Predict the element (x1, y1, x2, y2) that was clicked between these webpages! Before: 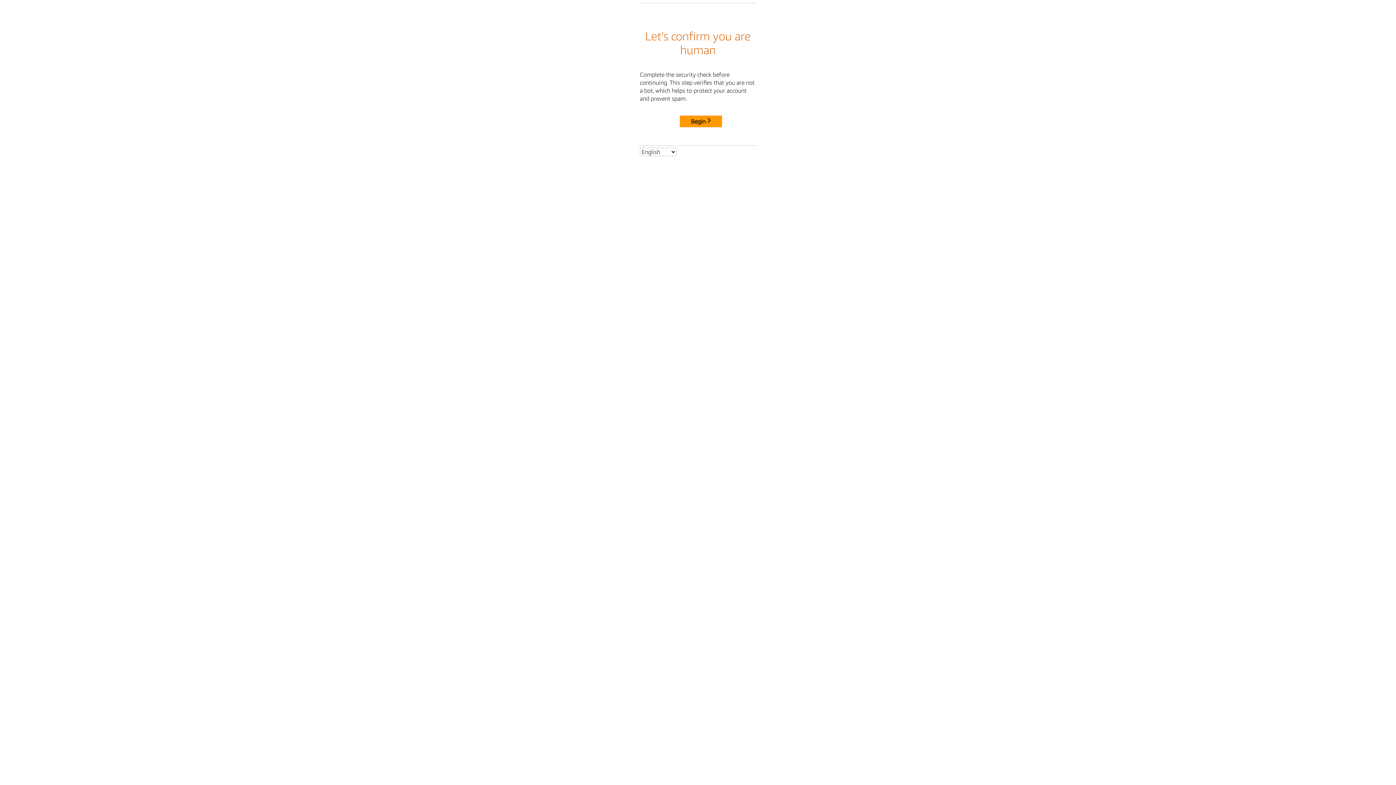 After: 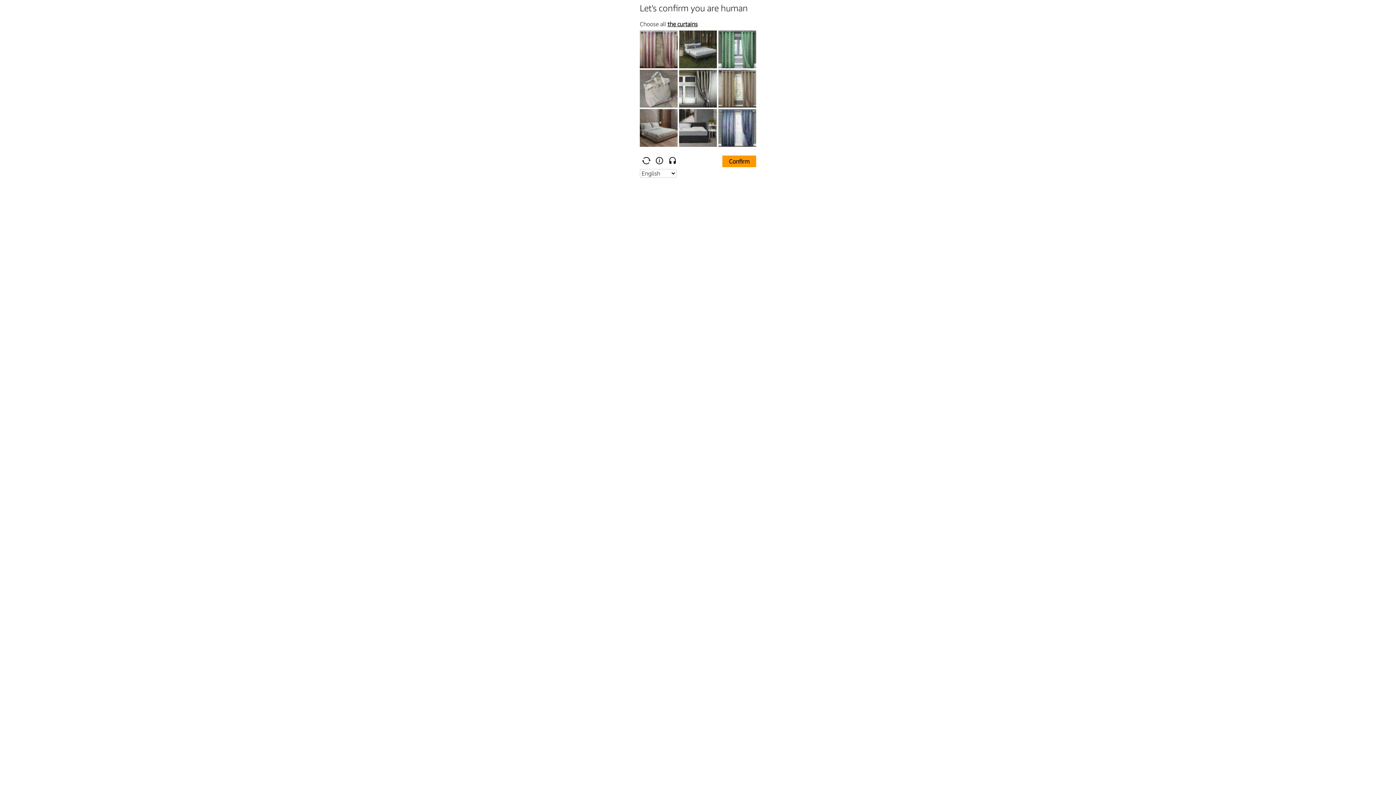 Action: bbox: (680, 115, 722, 127) label: Begin